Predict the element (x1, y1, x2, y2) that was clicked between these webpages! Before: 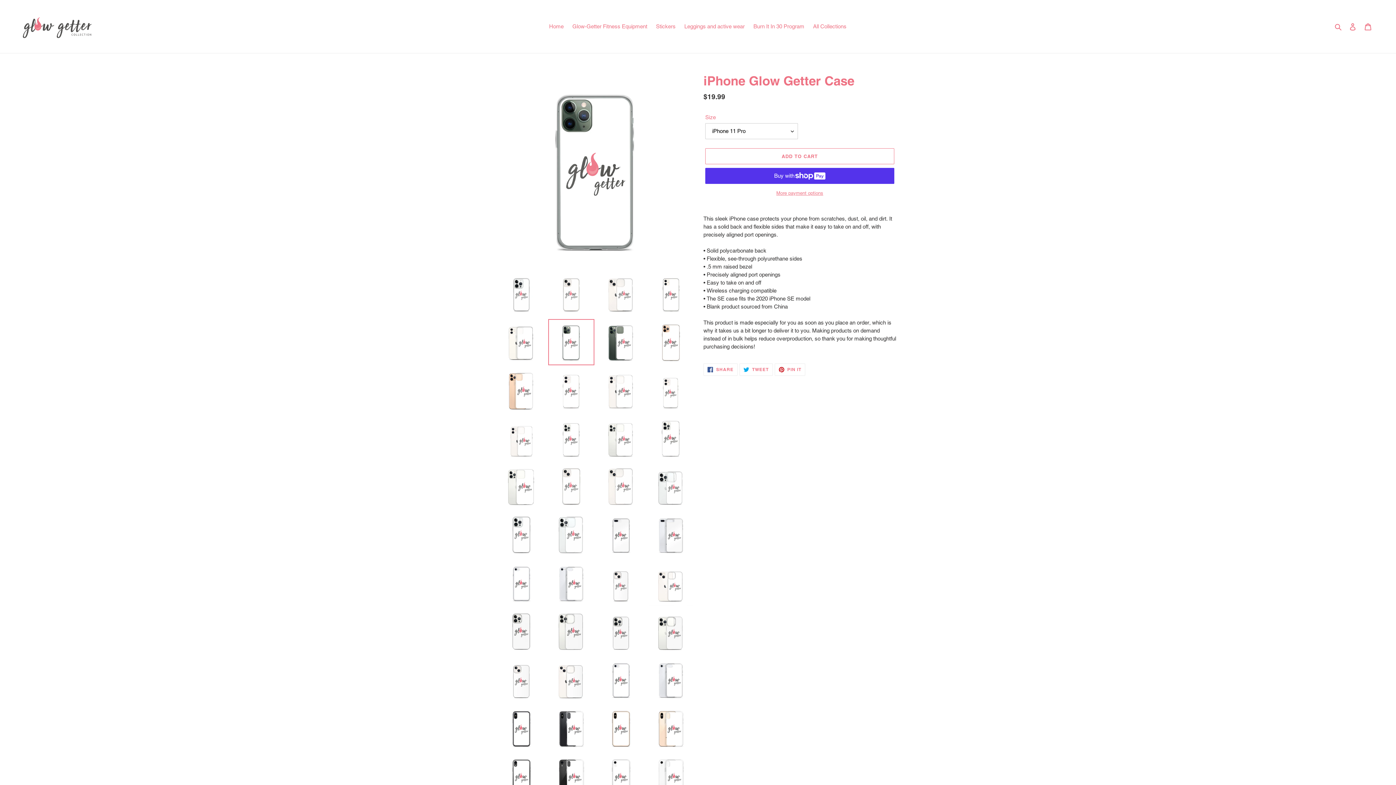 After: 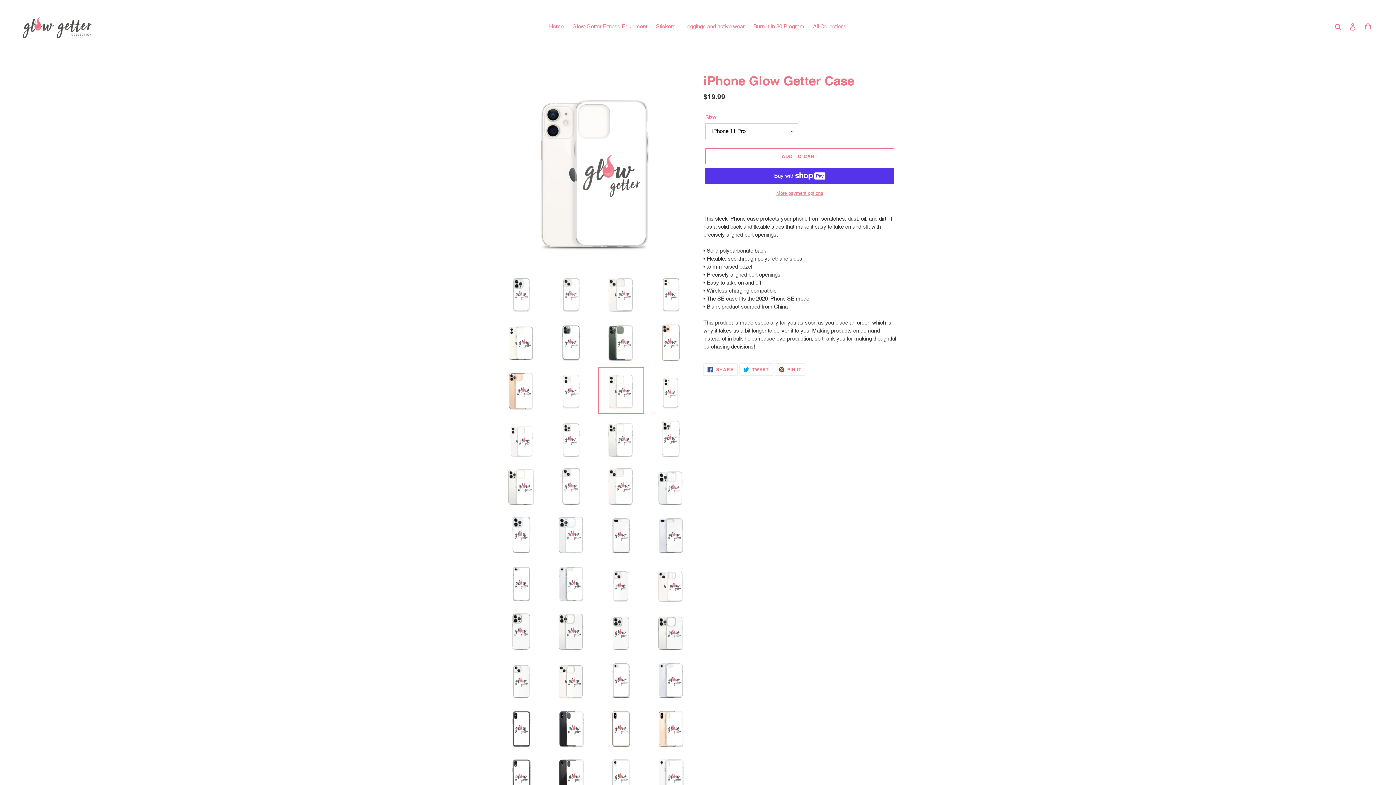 Action: bbox: (598, 367, 644, 413)